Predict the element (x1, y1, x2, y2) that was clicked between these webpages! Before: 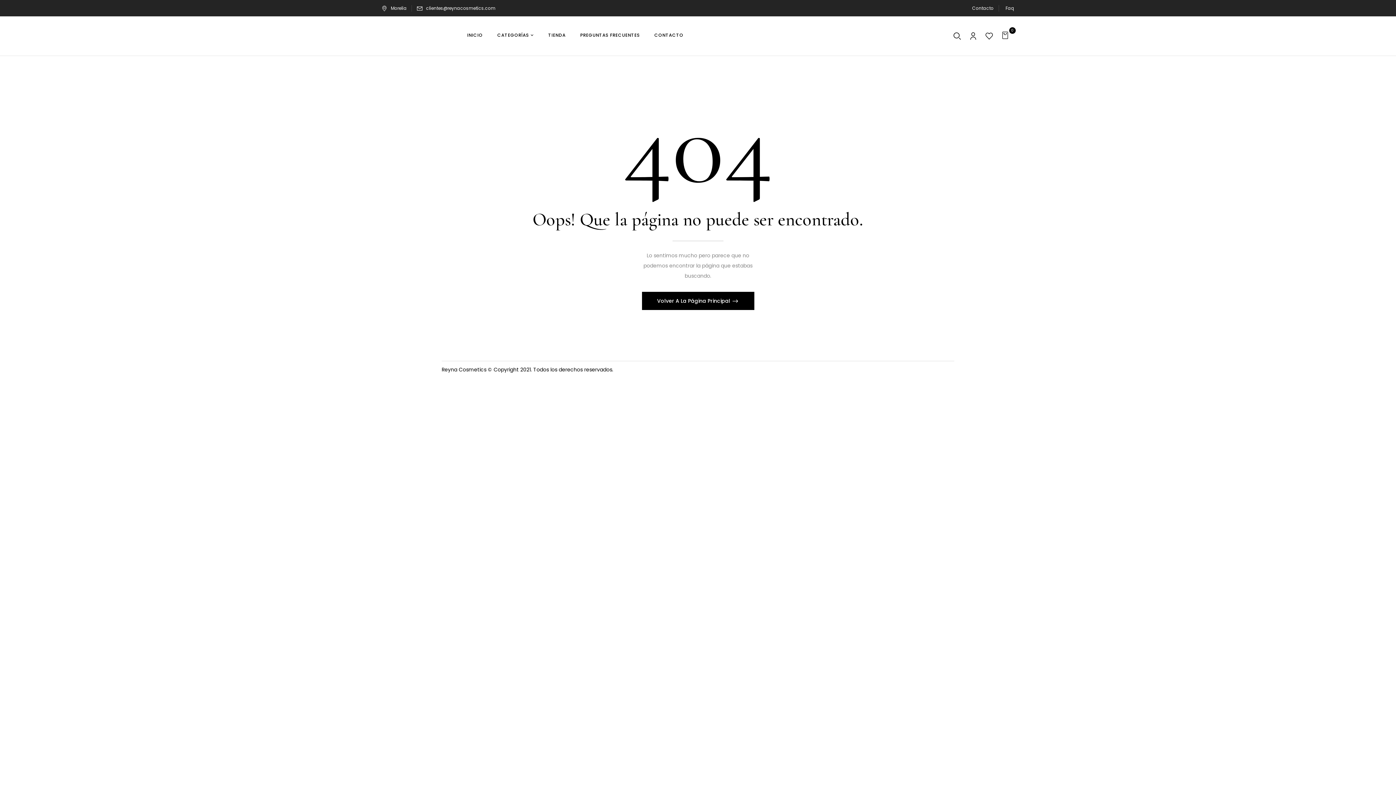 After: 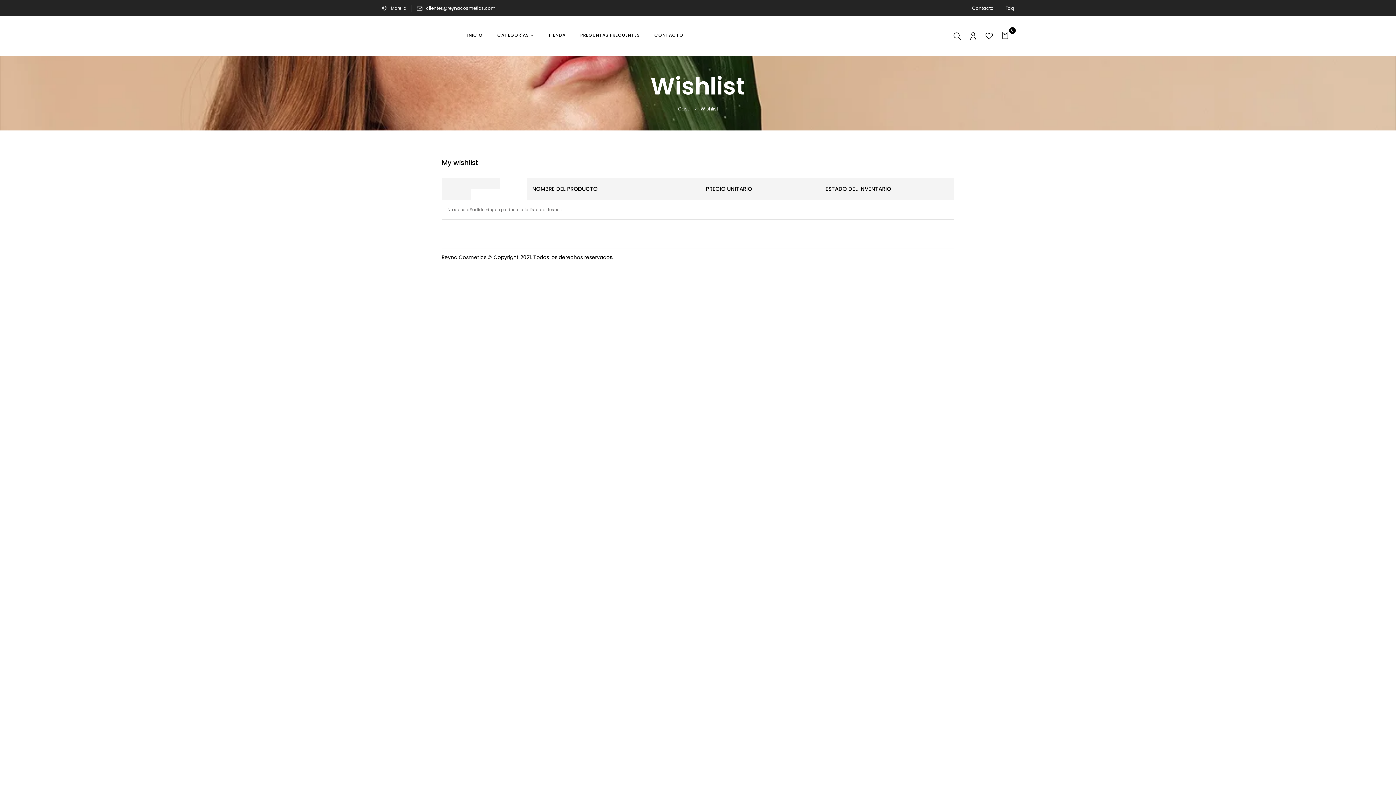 Action: bbox: (985, 31, 993, 41)